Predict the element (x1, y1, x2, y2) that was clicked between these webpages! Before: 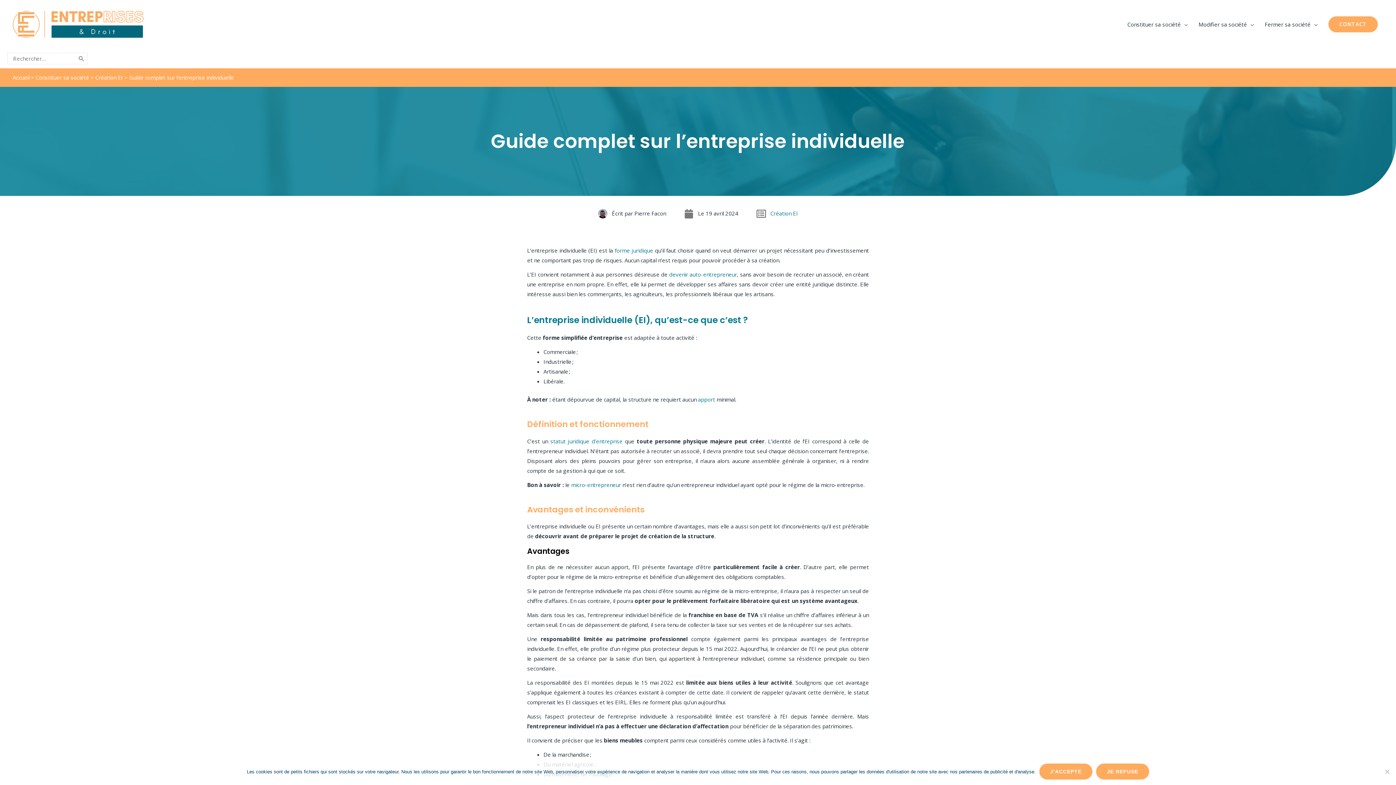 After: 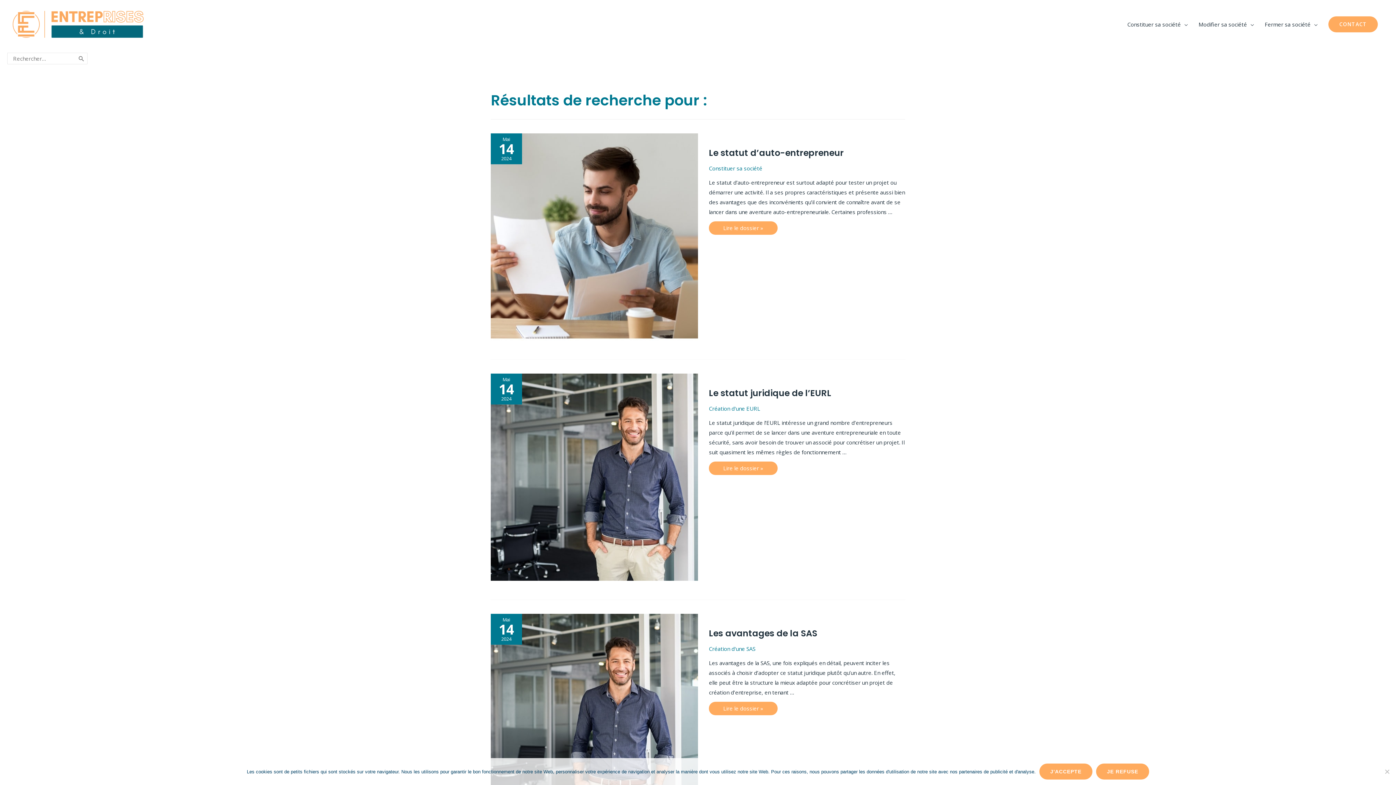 Action: label: Rechercher bbox: (77, 53, 85, 64)